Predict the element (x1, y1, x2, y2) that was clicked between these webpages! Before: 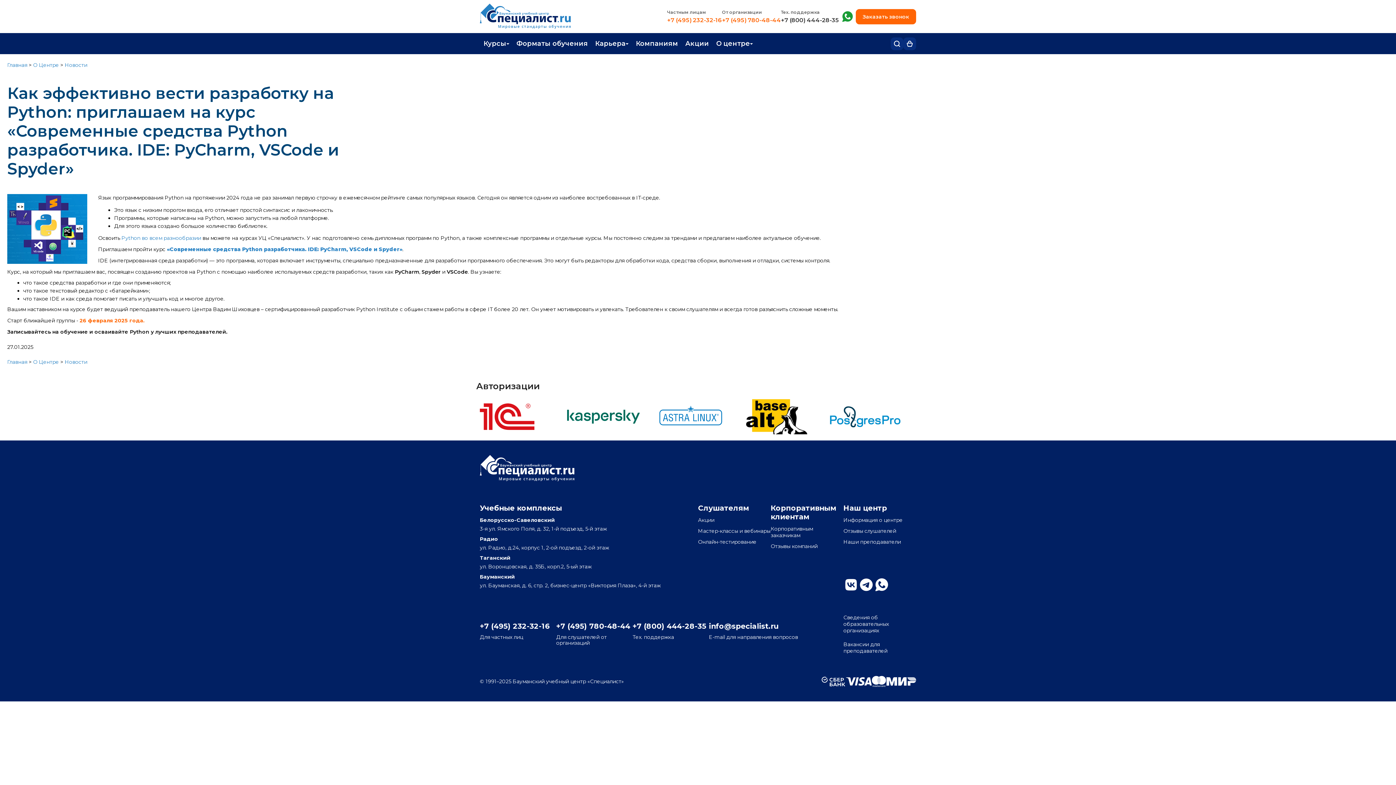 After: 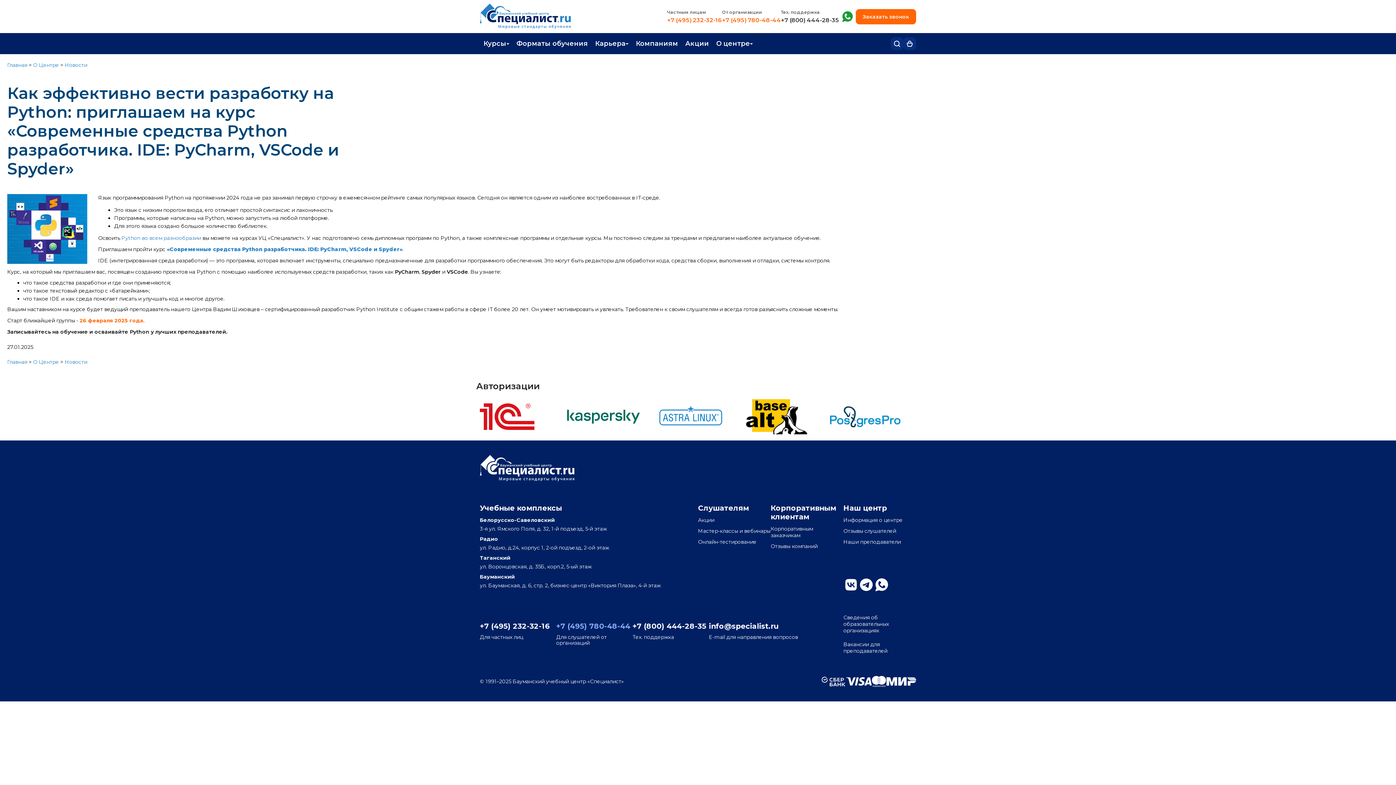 Action: label: +7 (495) 780-48-44 bbox: (556, 623, 632, 630)